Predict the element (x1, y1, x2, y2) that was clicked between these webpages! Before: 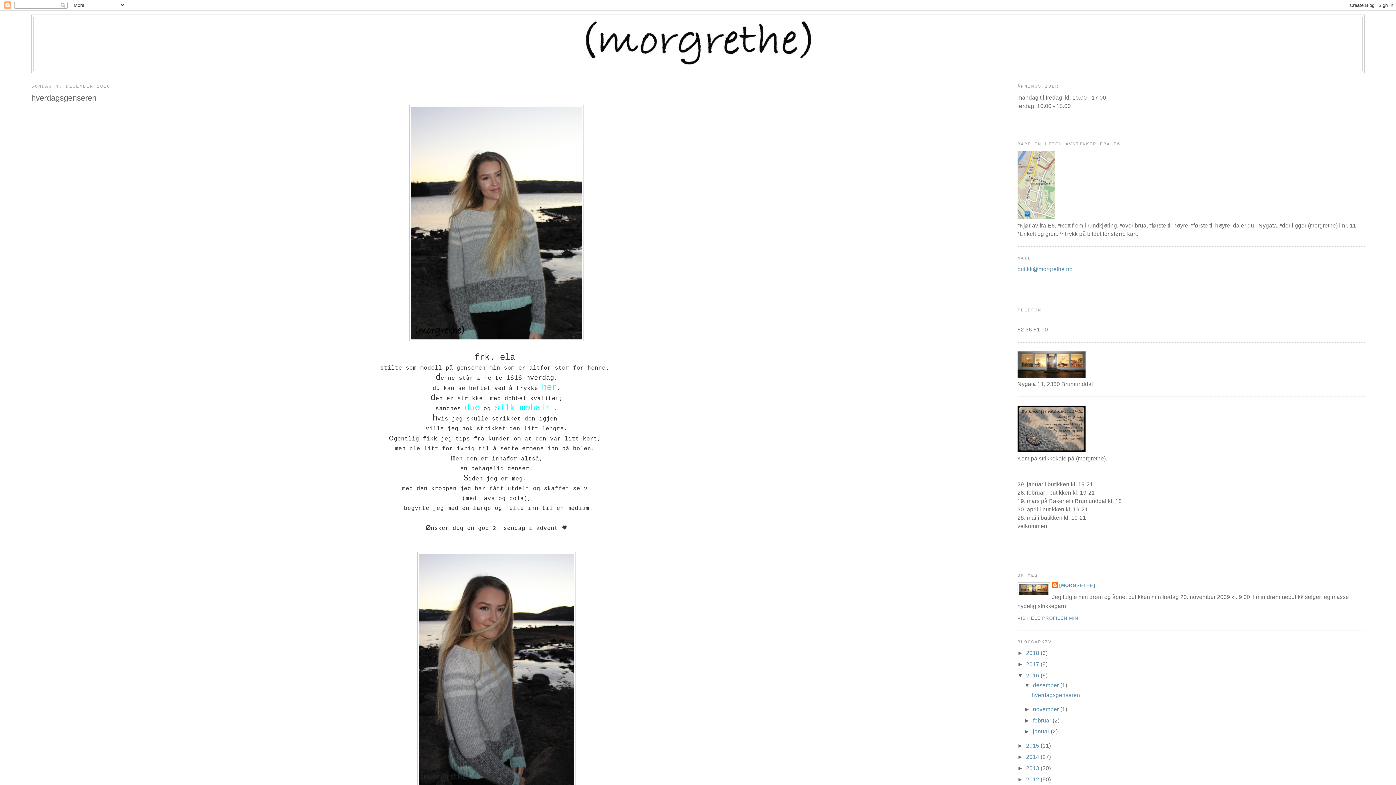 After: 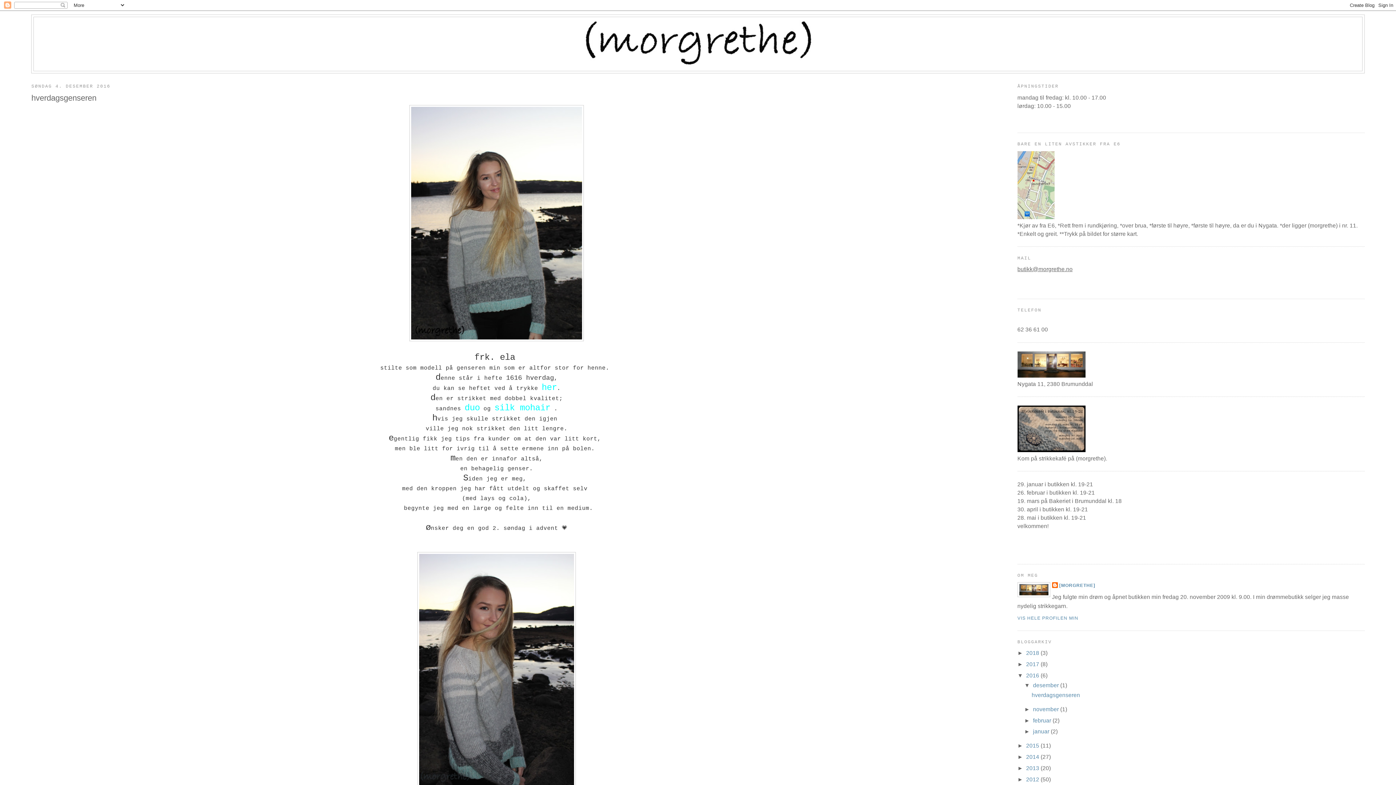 Action: bbox: (1017, 266, 1072, 272) label: butikk@morgrethe.no